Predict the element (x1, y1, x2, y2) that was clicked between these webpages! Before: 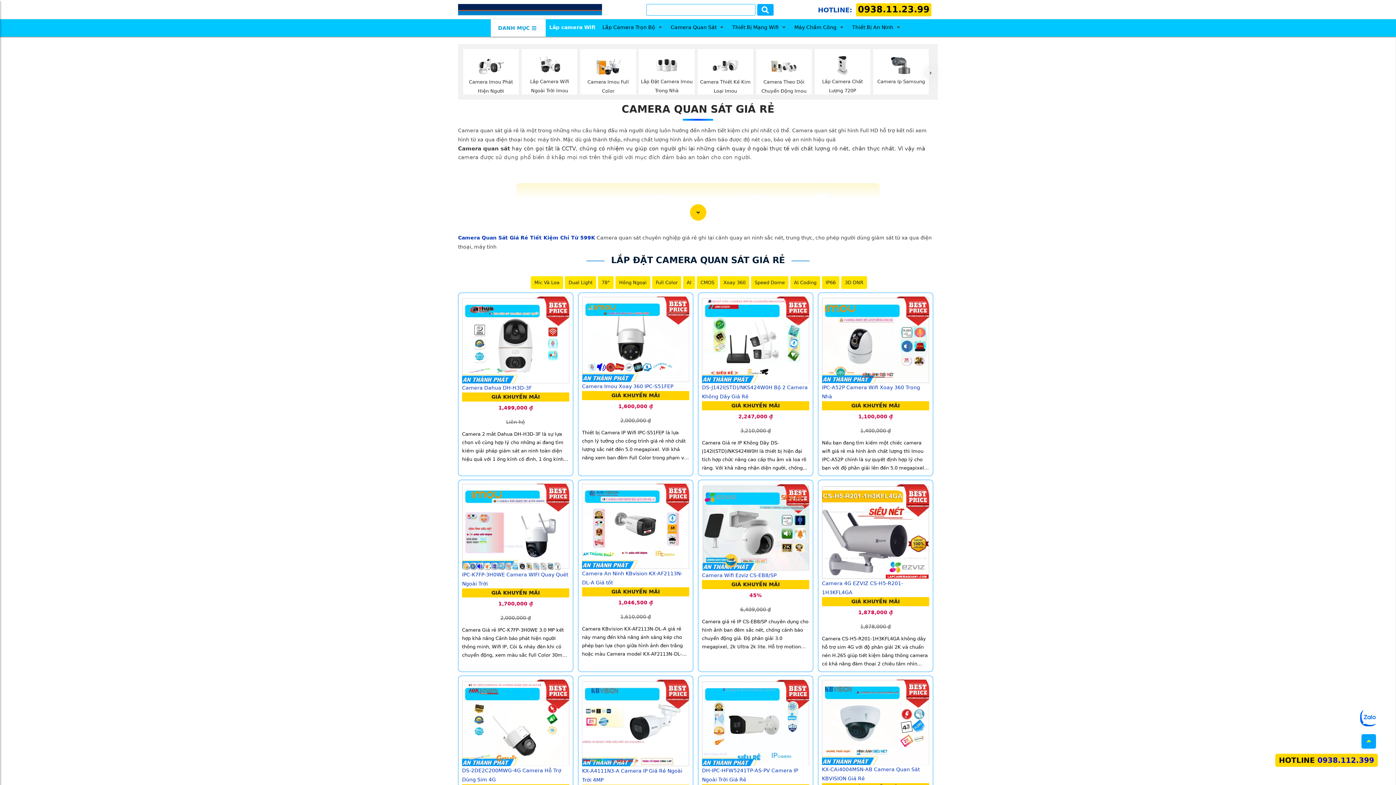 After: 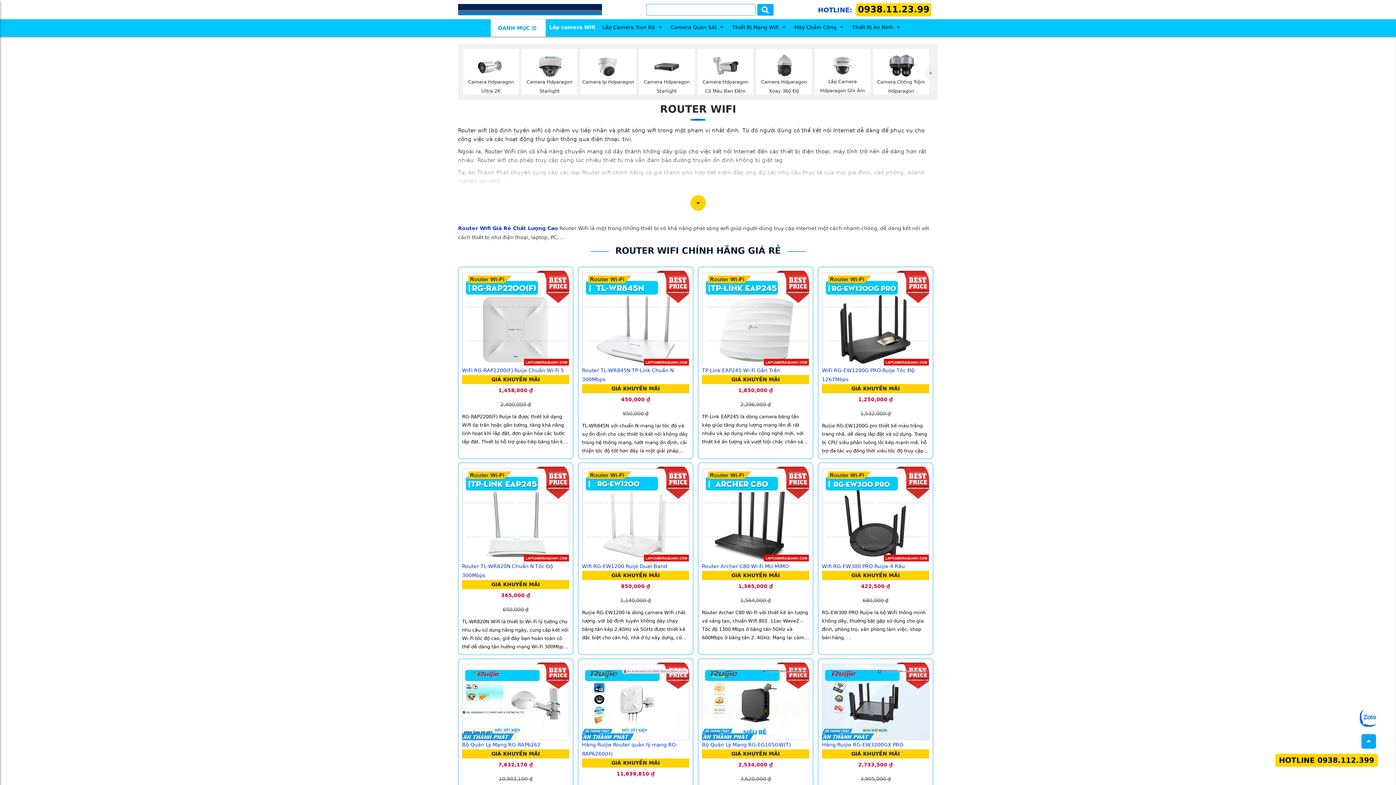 Action: label: Thiết Bị Mạng Wifi bbox: (732, 24, 778, 30)